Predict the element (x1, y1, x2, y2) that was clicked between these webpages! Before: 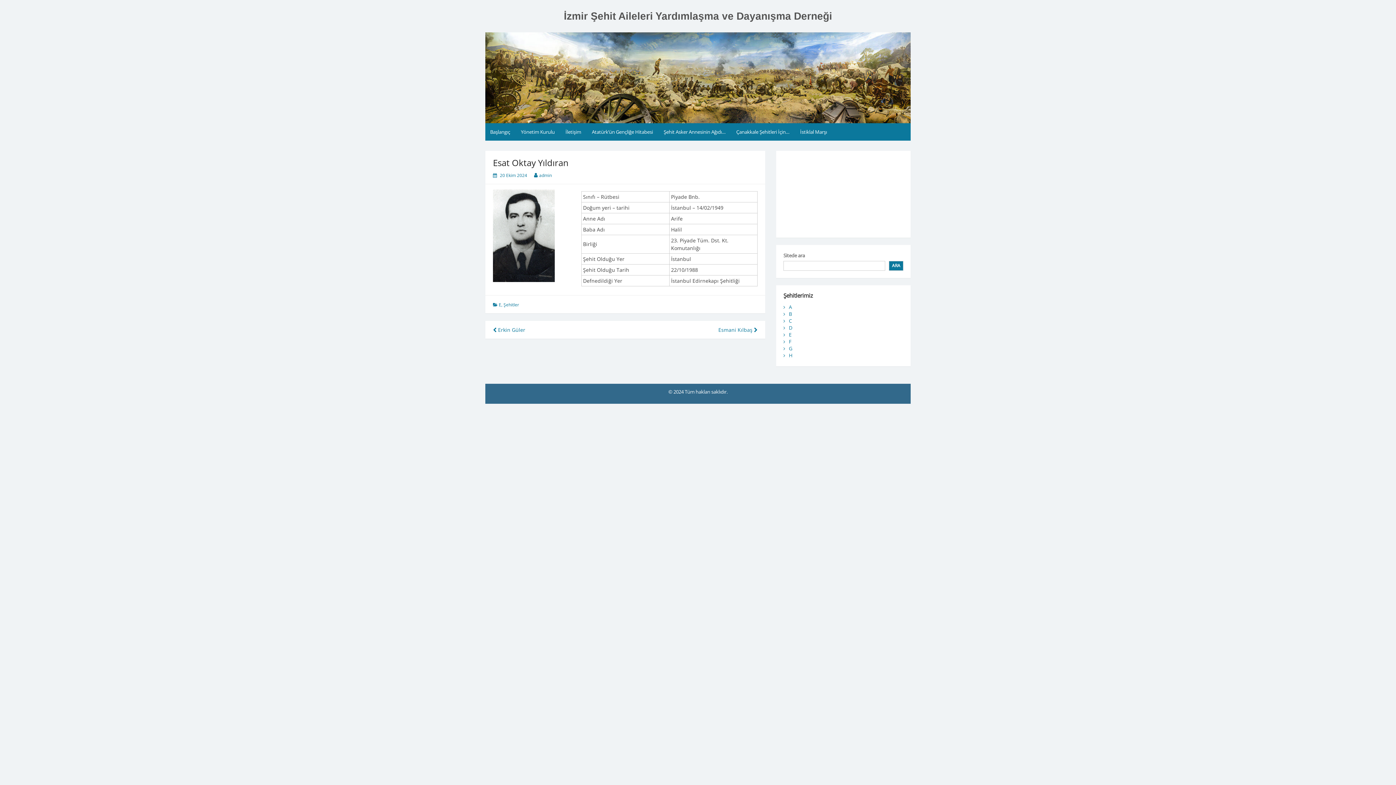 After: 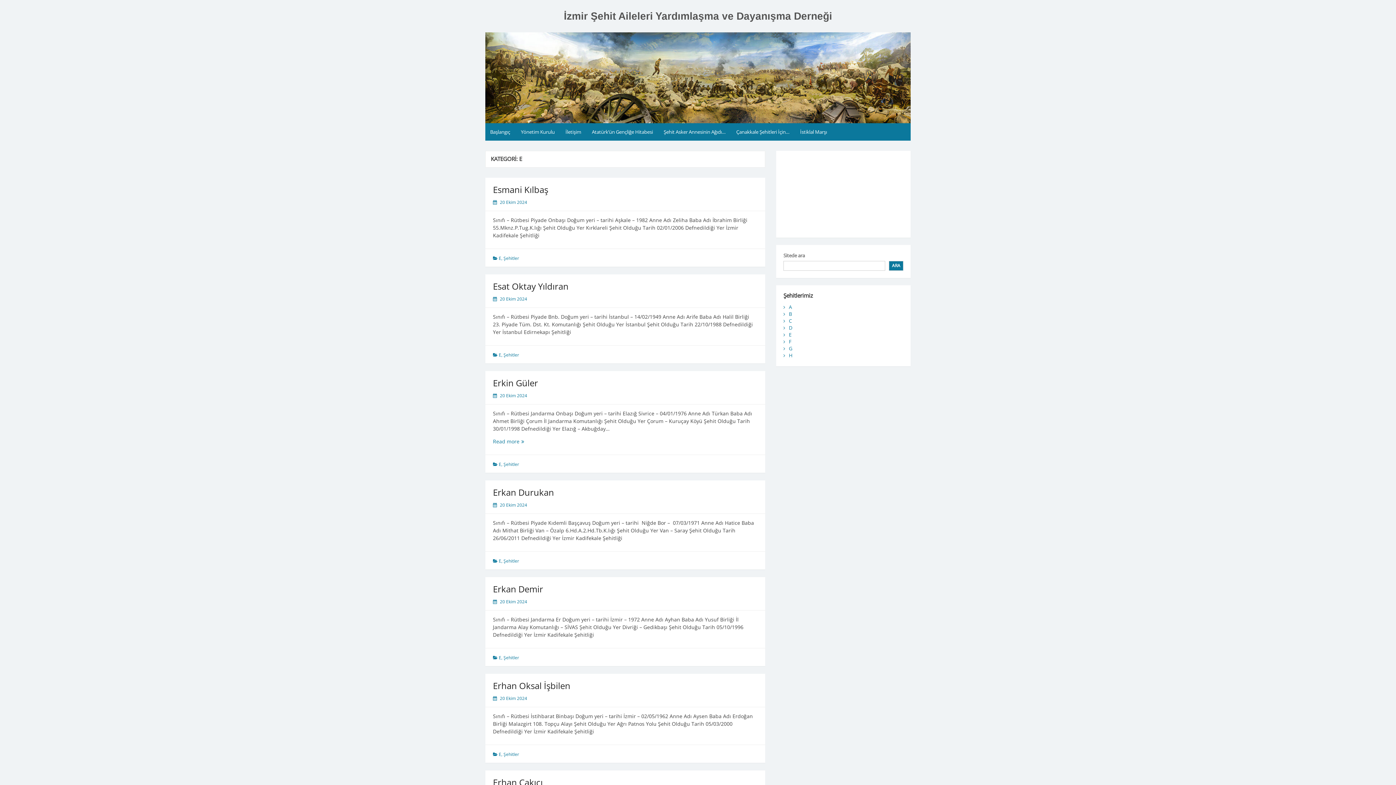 Action: bbox: (789, 331, 791, 338) label: E